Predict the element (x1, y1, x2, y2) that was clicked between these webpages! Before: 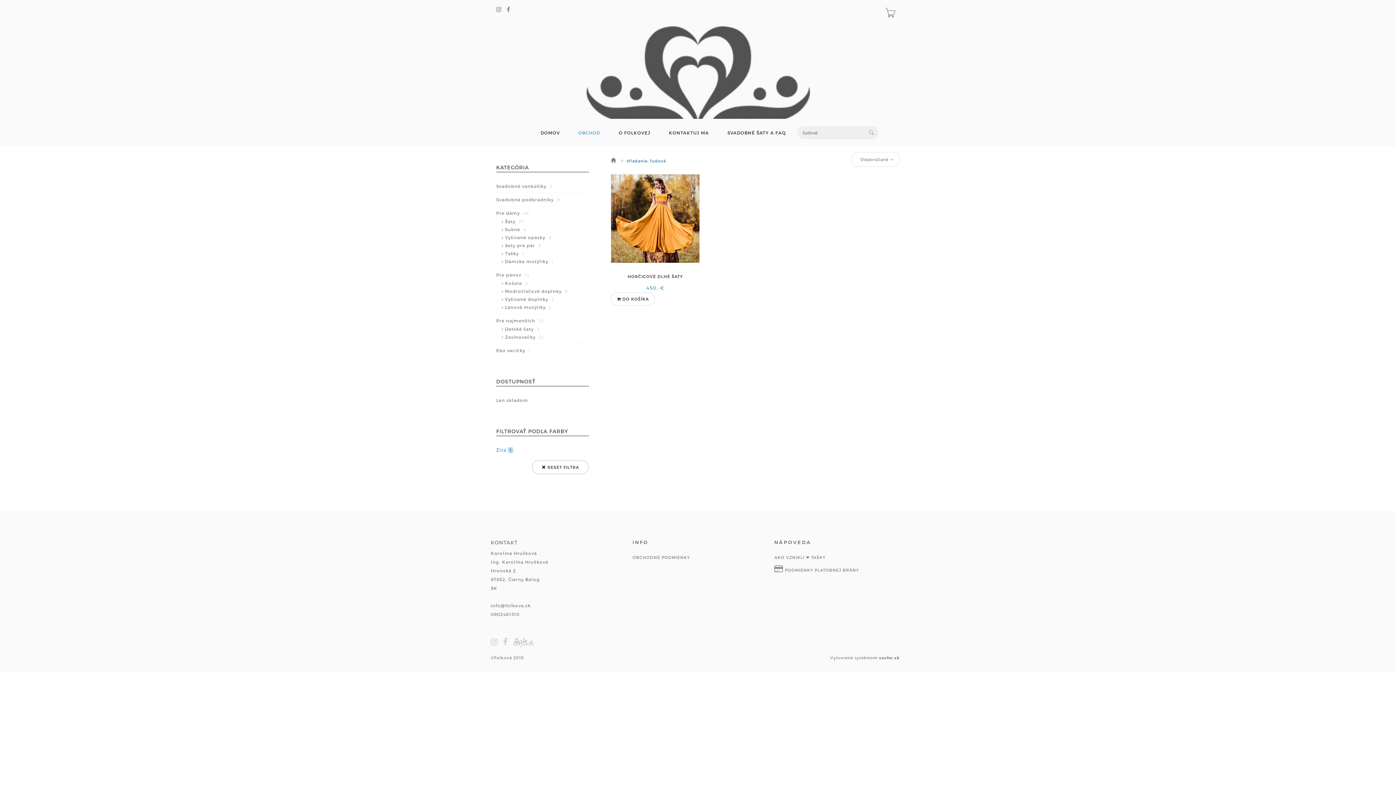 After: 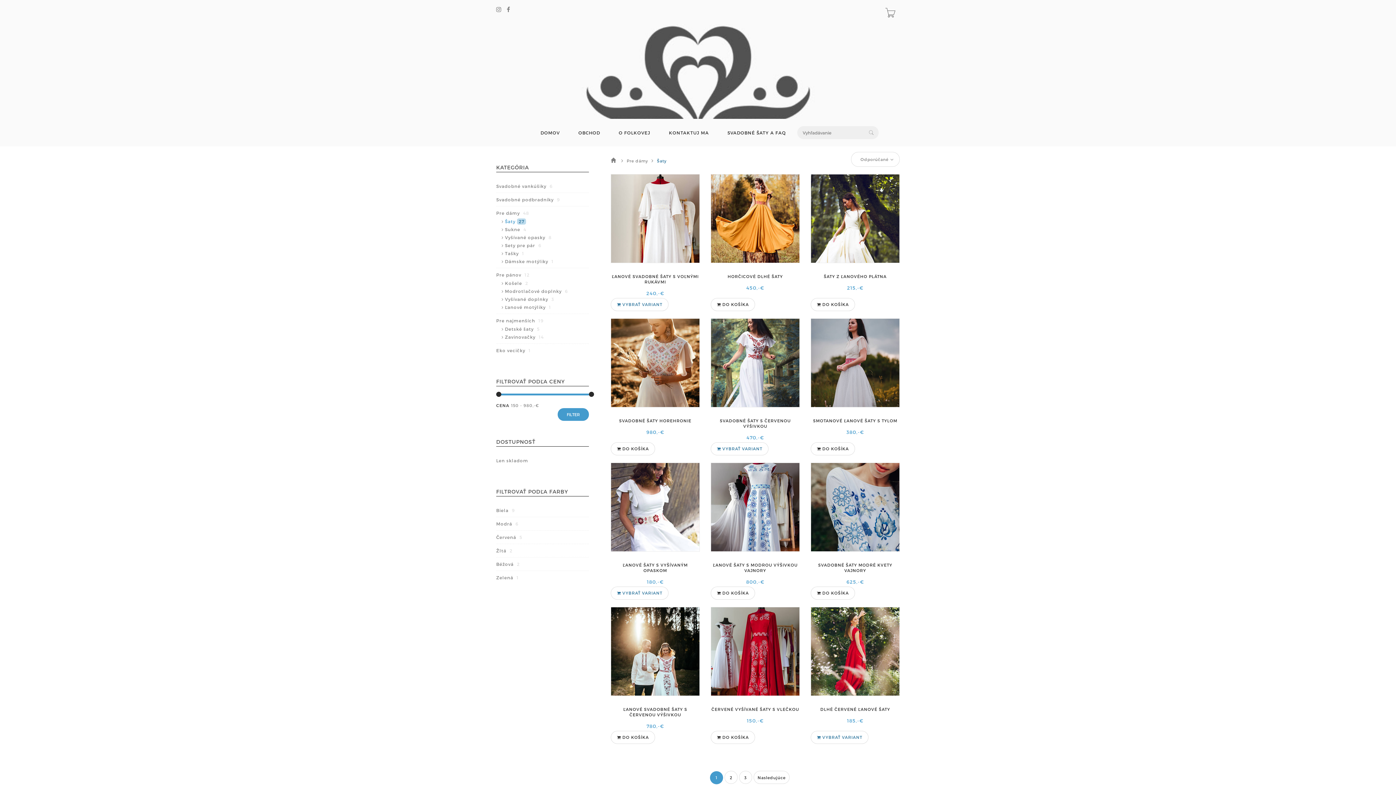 Action: bbox: (505, 218, 526, 225) label: Šaty 27